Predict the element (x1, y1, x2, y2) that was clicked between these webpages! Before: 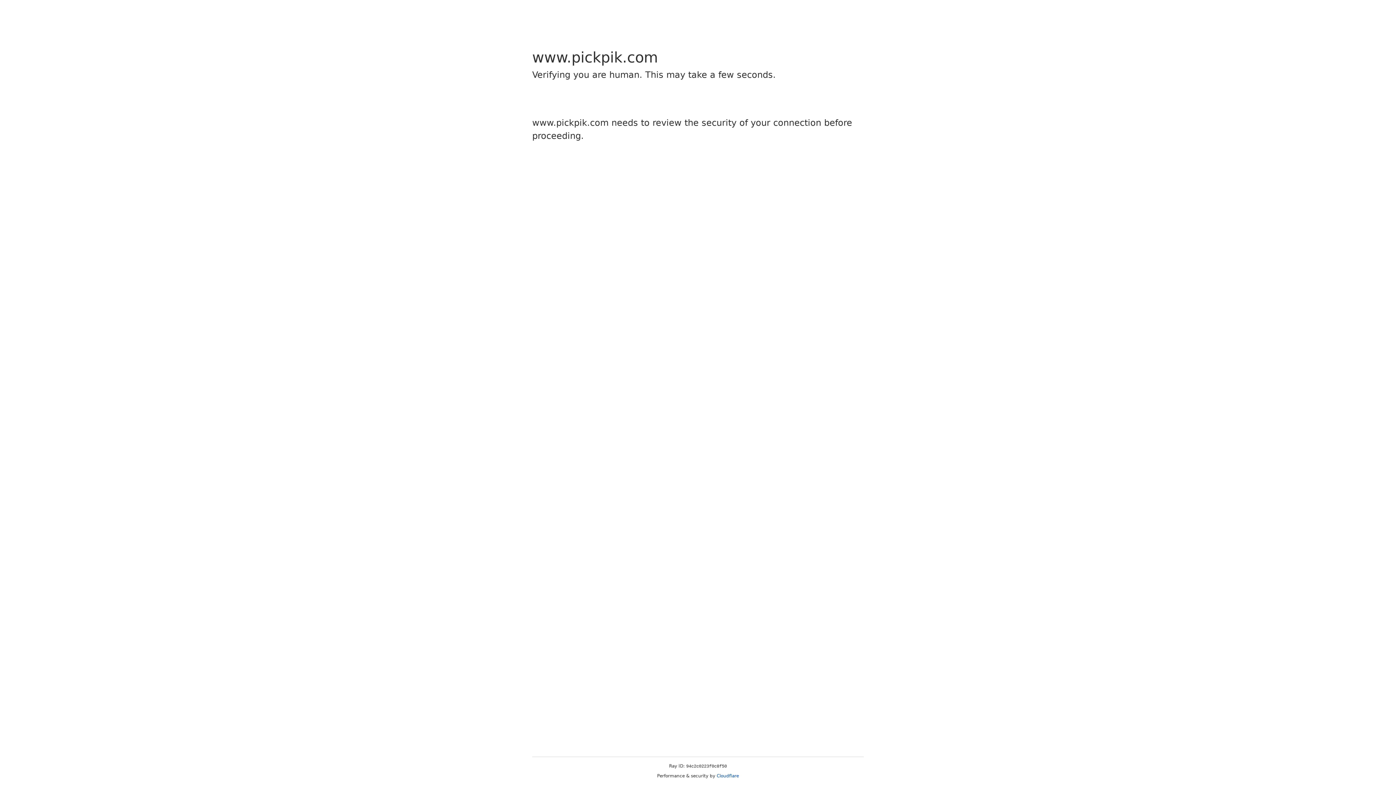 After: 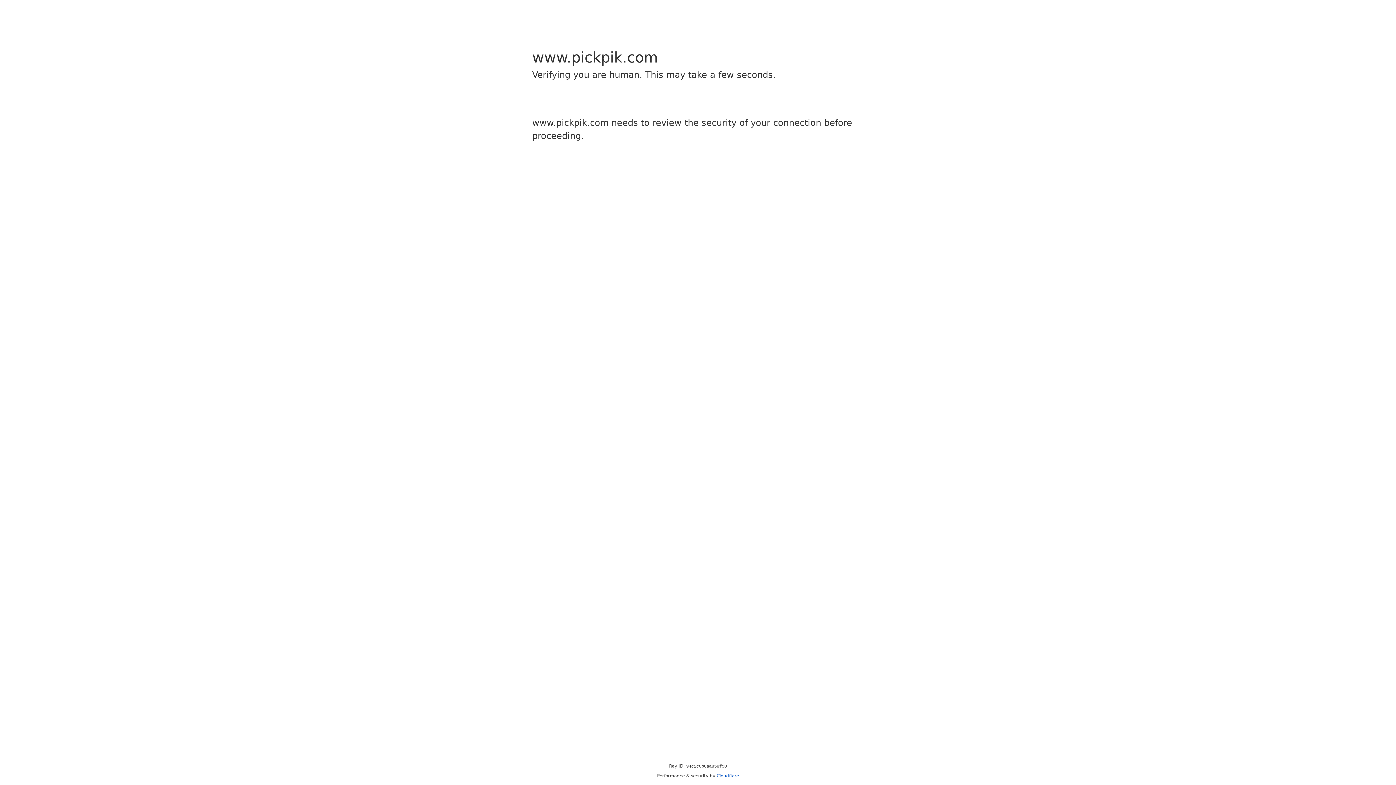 Action: label: Cloudflare bbox: (716, 773, 739, 778)